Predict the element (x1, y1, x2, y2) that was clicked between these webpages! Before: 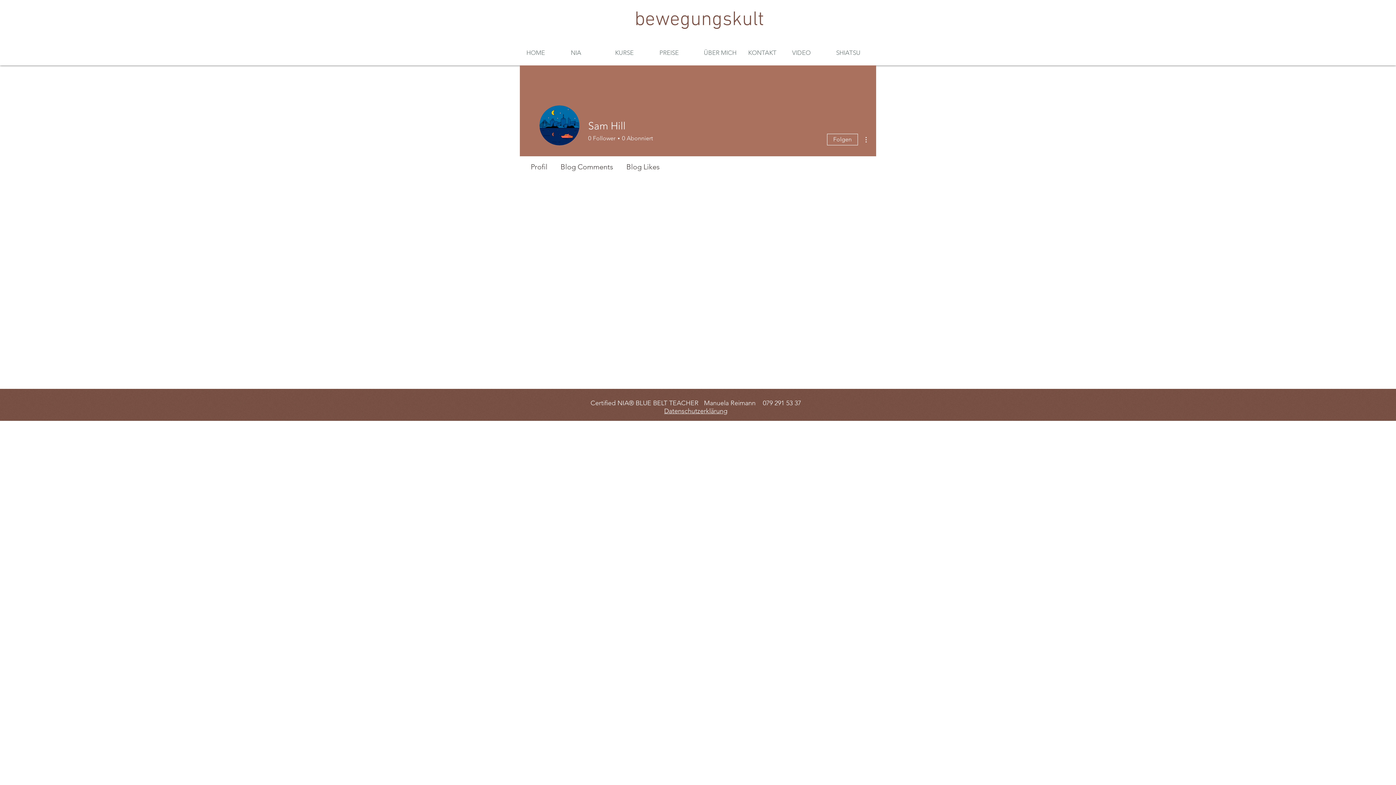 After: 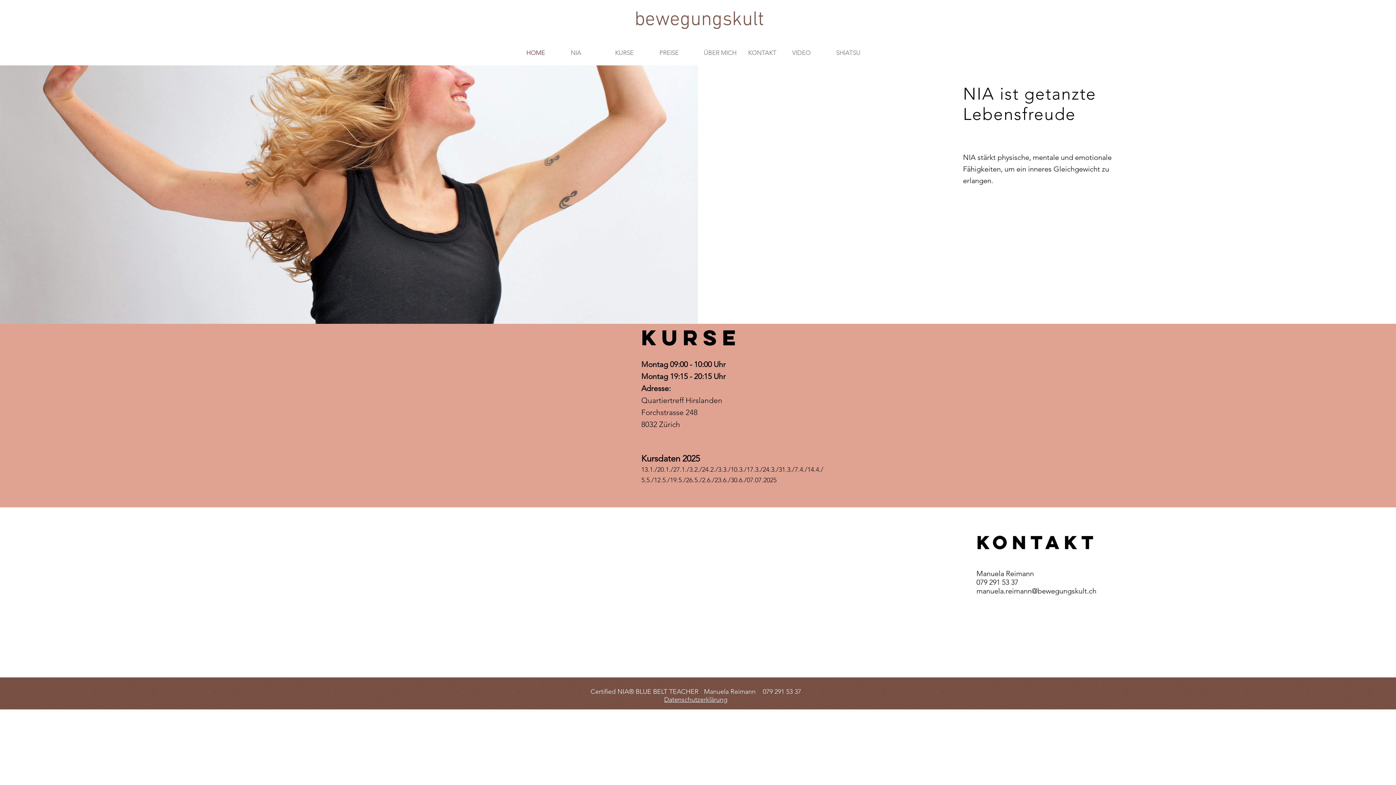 Action: label: HOME bbox: (521, 48, 565, 56)